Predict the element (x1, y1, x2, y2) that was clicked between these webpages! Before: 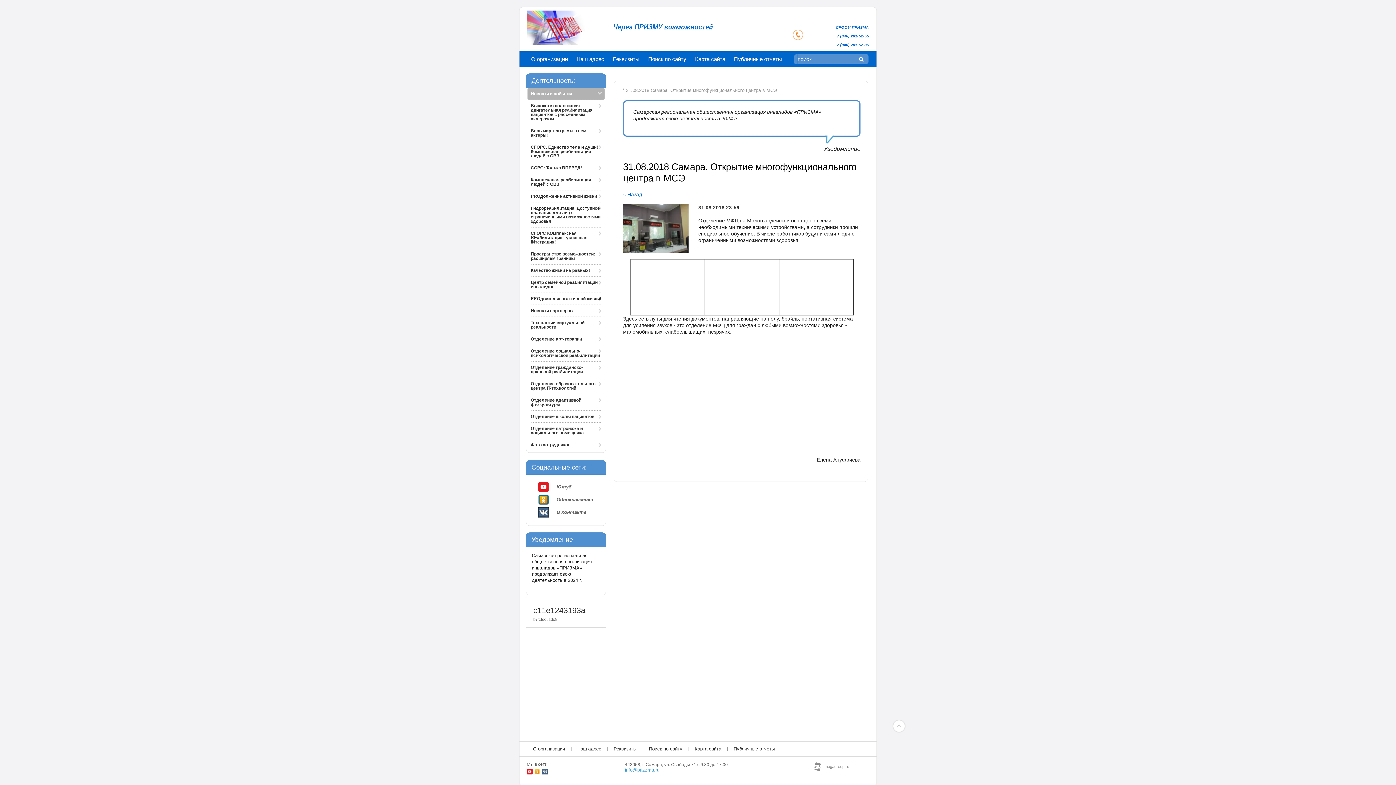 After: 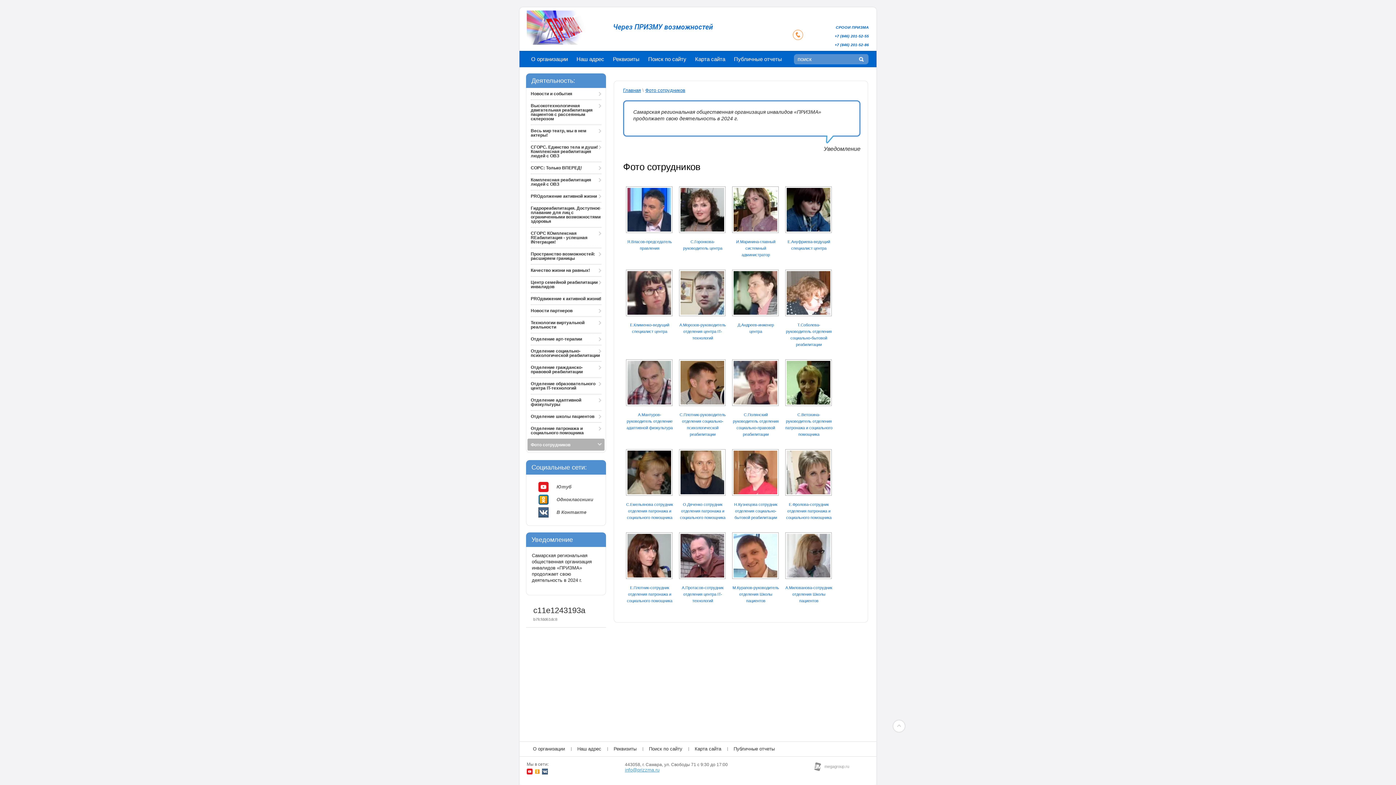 Action: label: Фото сотрудников bbox: (530, 438, 601, 450)